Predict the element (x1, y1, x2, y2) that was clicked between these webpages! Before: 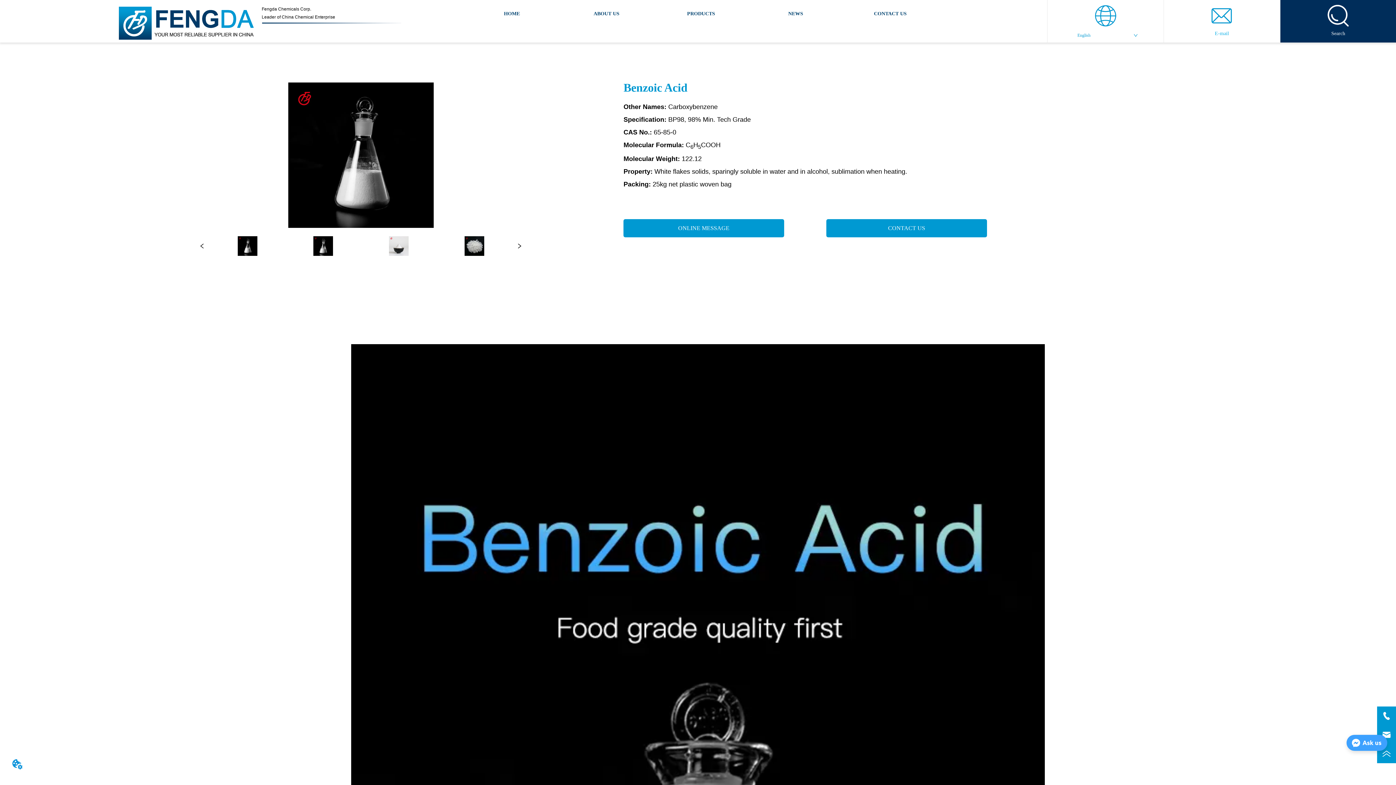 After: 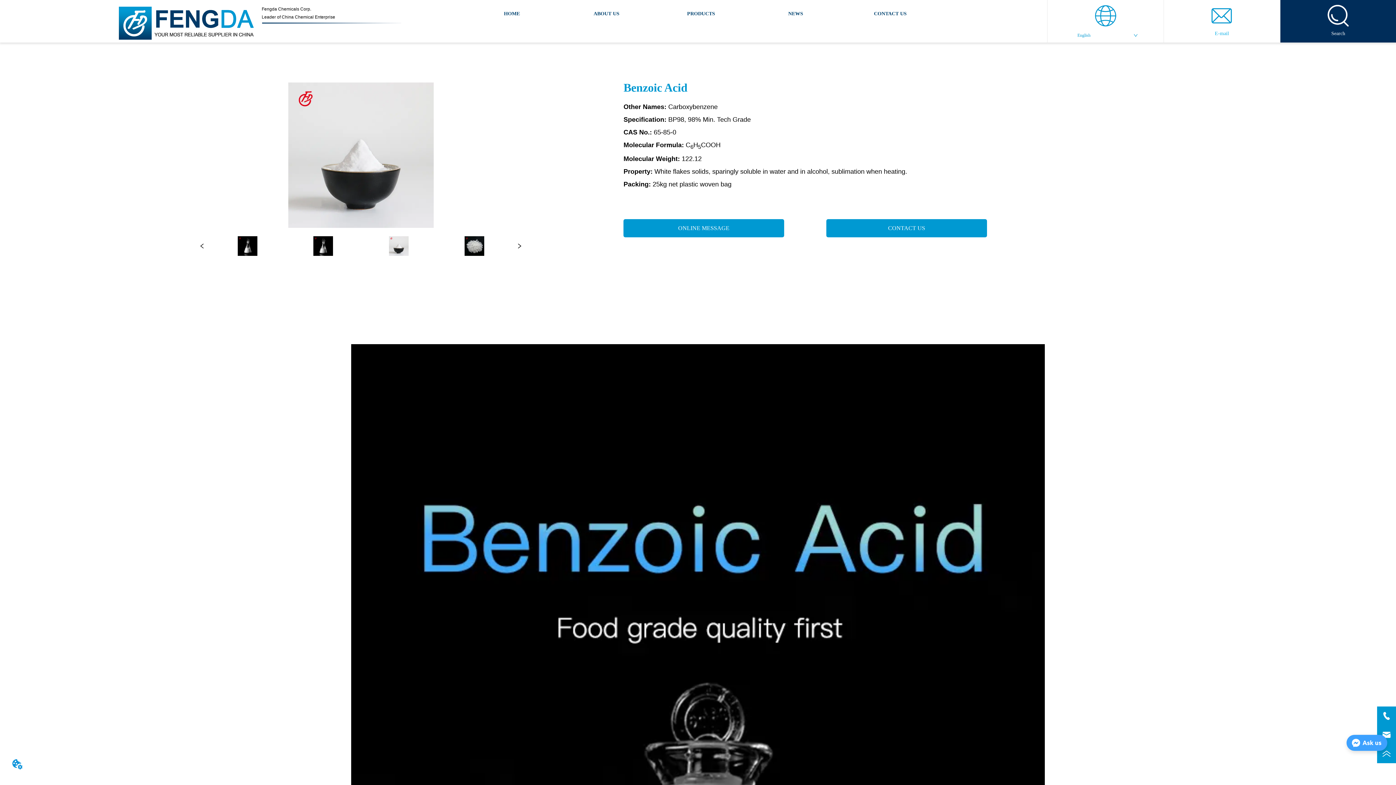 Action: bbox: (361, 236, 435, 255)